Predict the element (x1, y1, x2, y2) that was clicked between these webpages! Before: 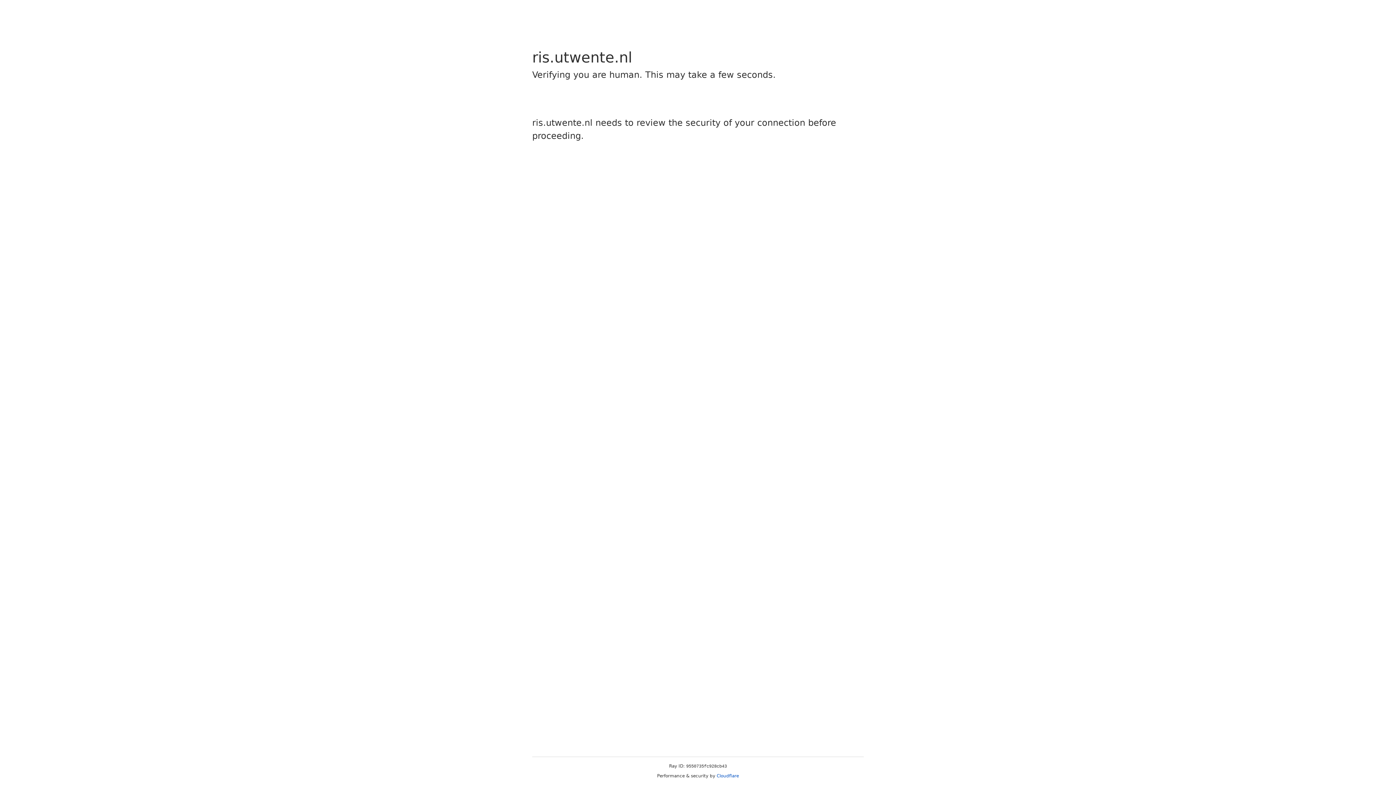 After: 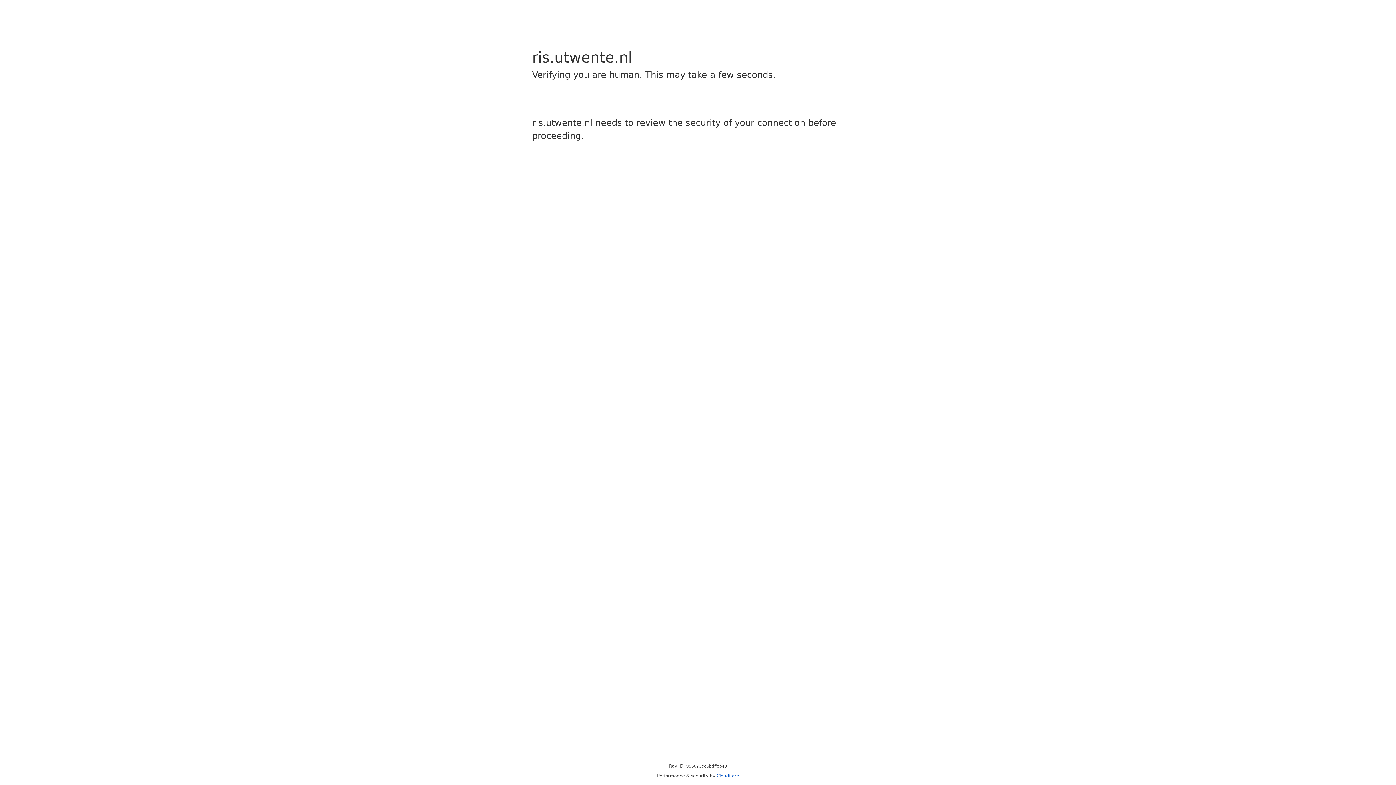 Action: label: Cloudflare bbox: (716, 773, 739, 778)